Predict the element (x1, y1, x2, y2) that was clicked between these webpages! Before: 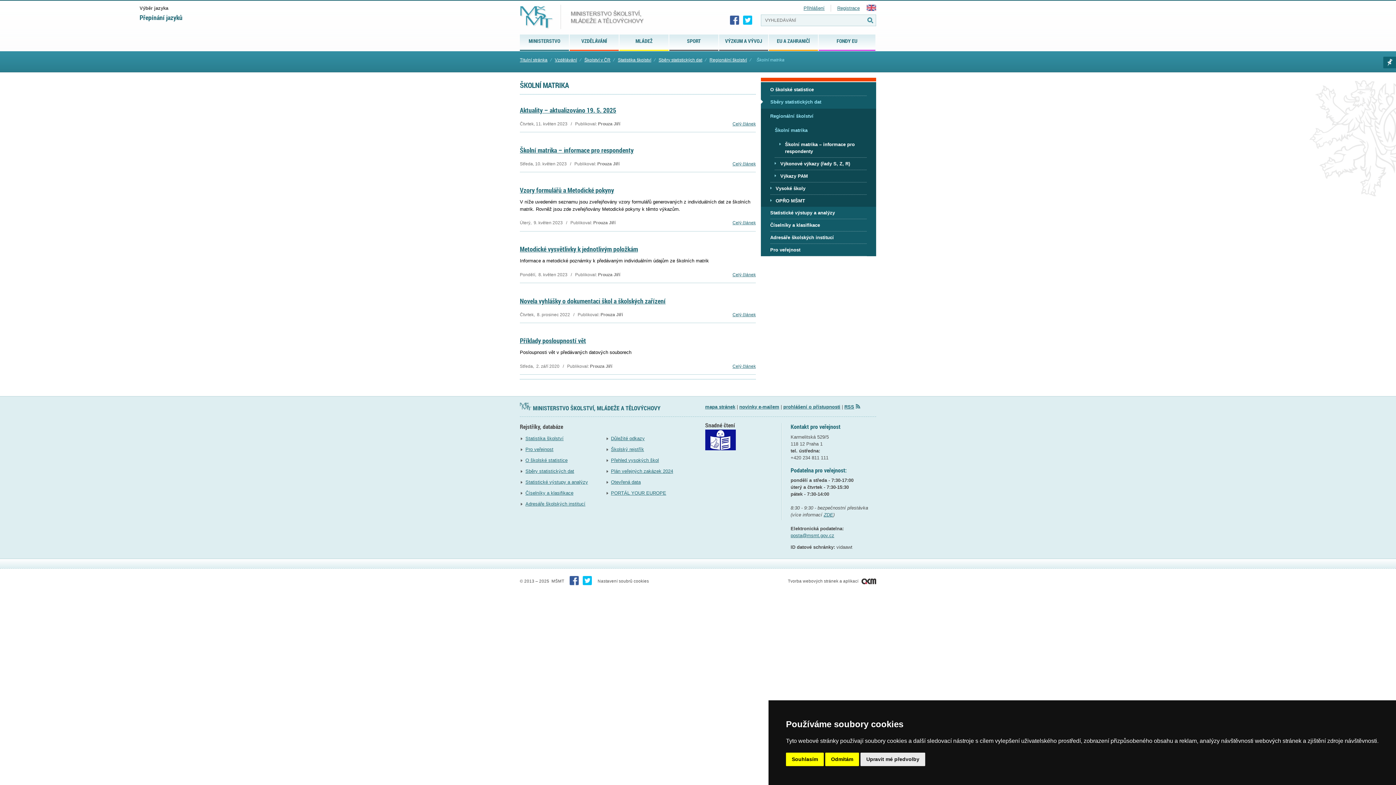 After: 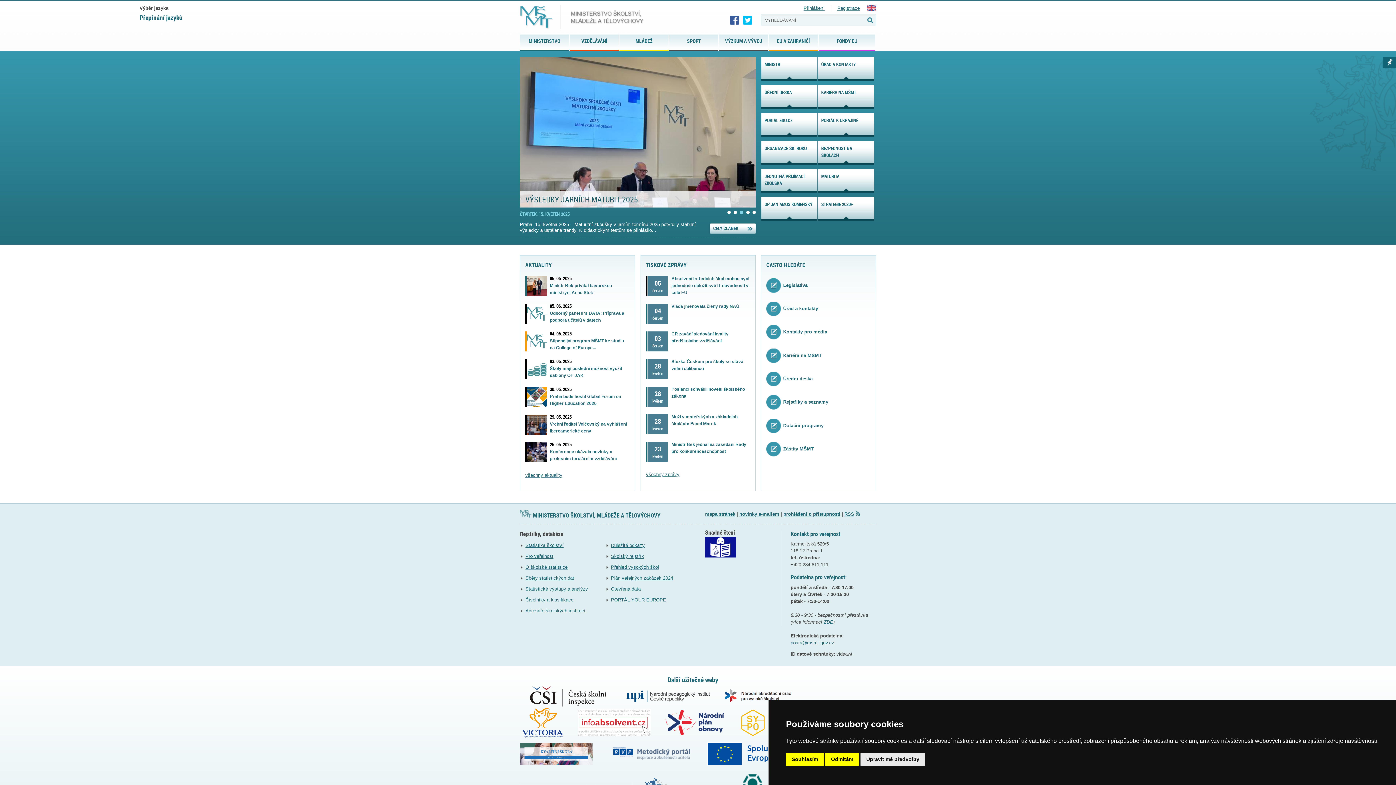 Action: bbox: (818, 34, 875, 49) label: FONDY EU